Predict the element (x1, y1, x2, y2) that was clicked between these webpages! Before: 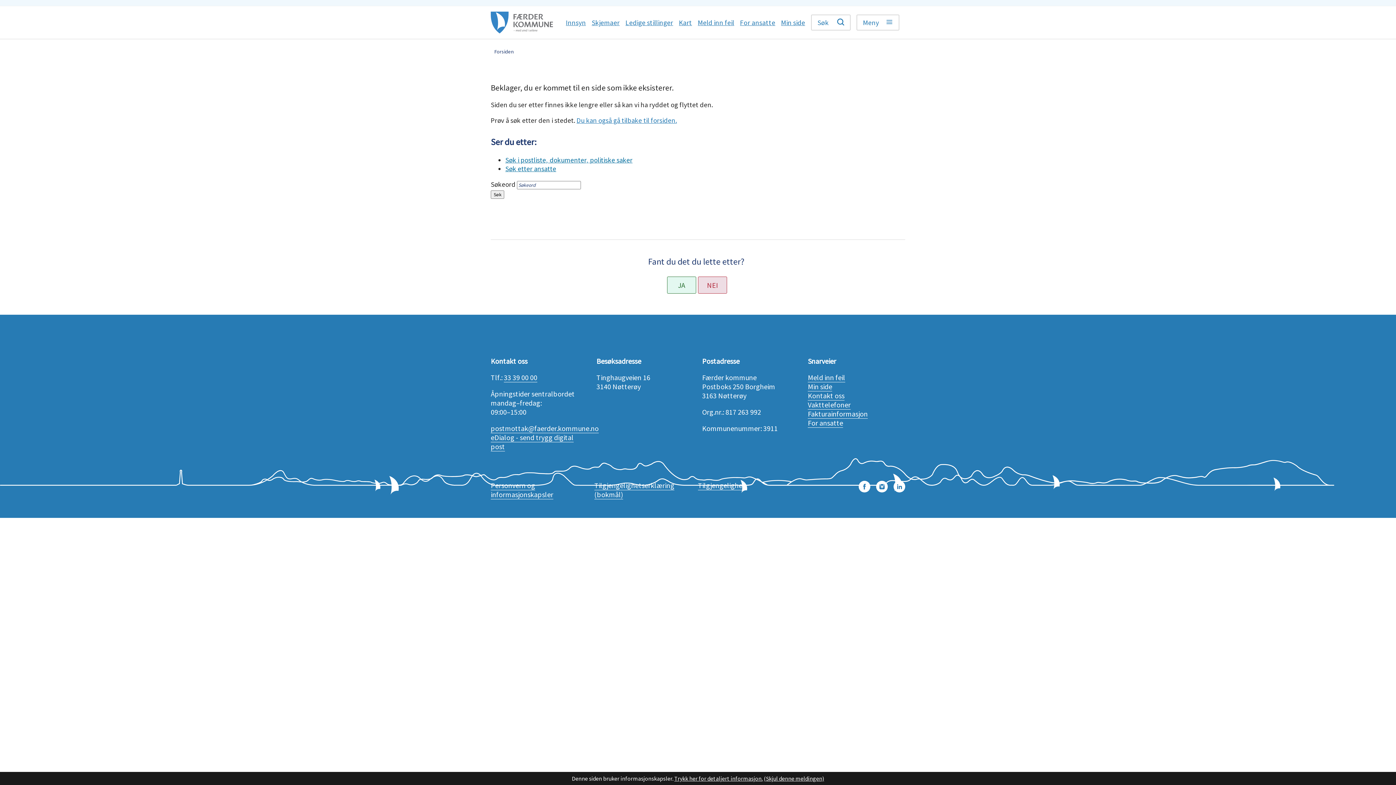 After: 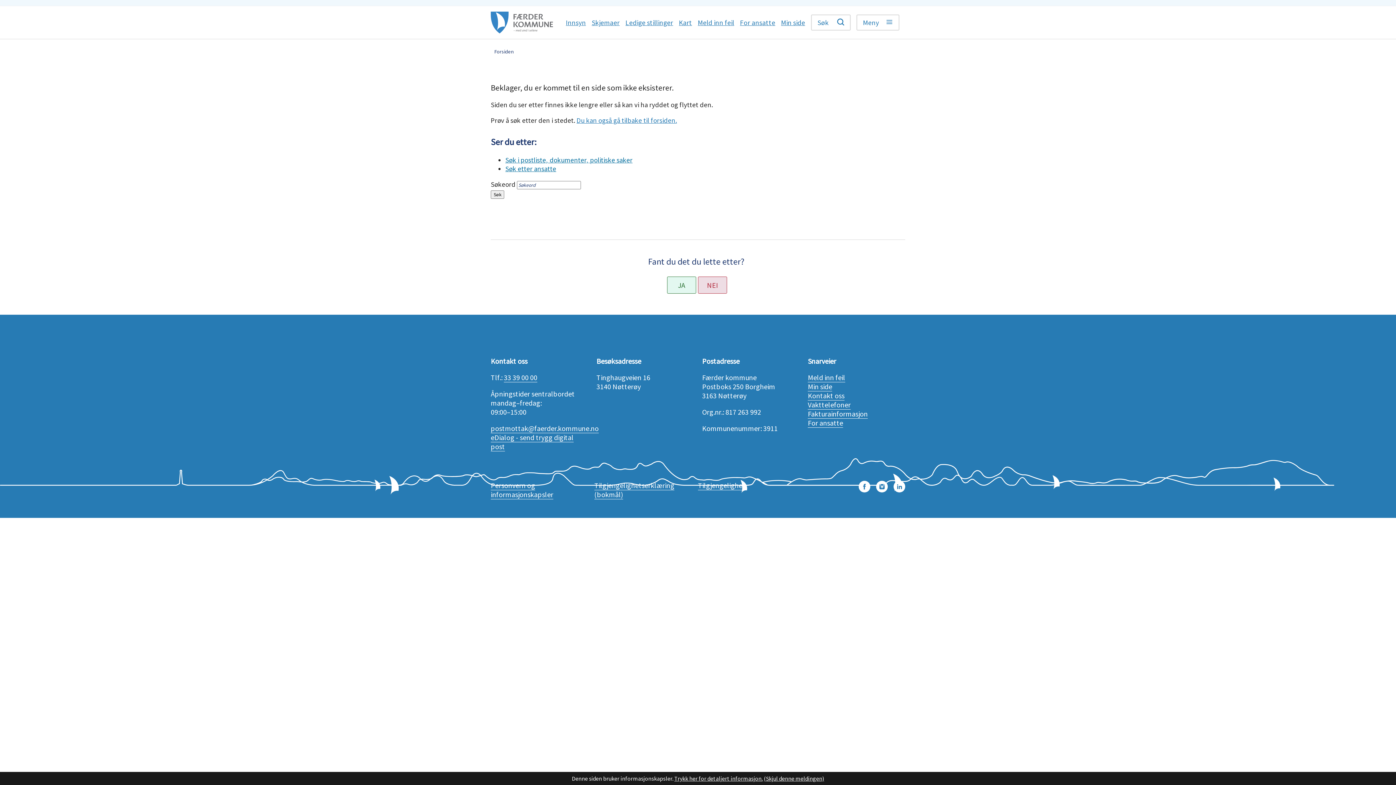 Action: bbox: (490, 424, 598, 433) label: postmottak@faerder.kommune.no